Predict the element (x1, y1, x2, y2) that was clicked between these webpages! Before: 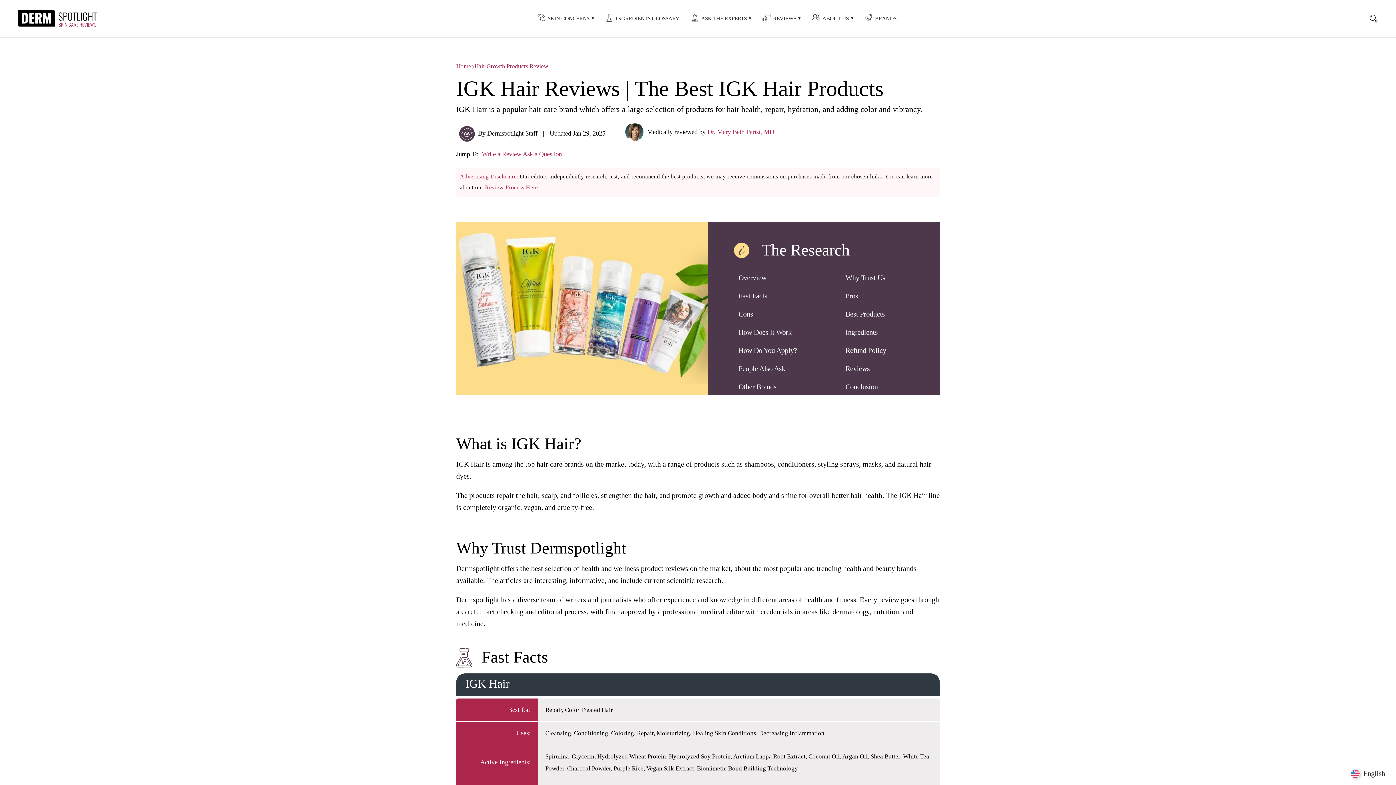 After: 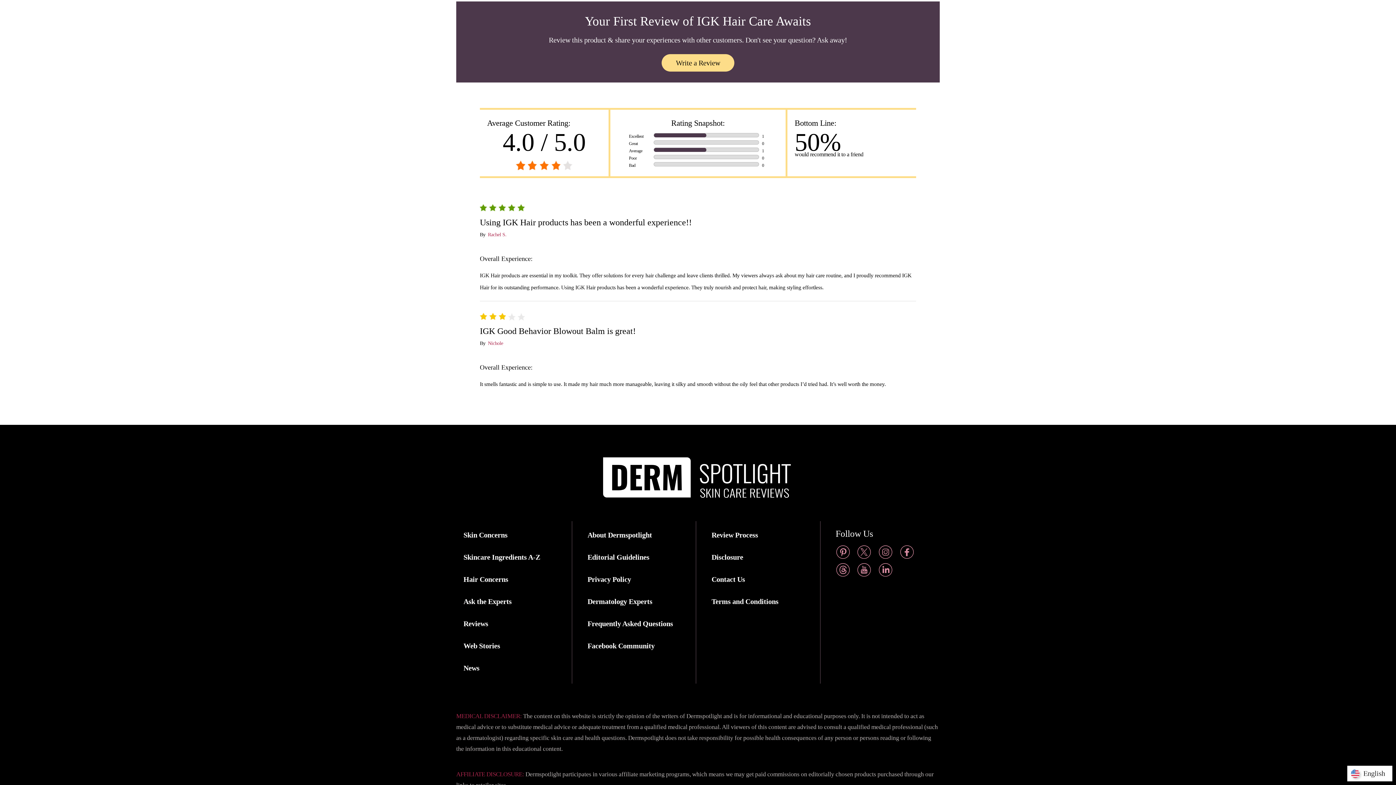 Action: bbox: (481, 148, 521, 160) label: Write a Review